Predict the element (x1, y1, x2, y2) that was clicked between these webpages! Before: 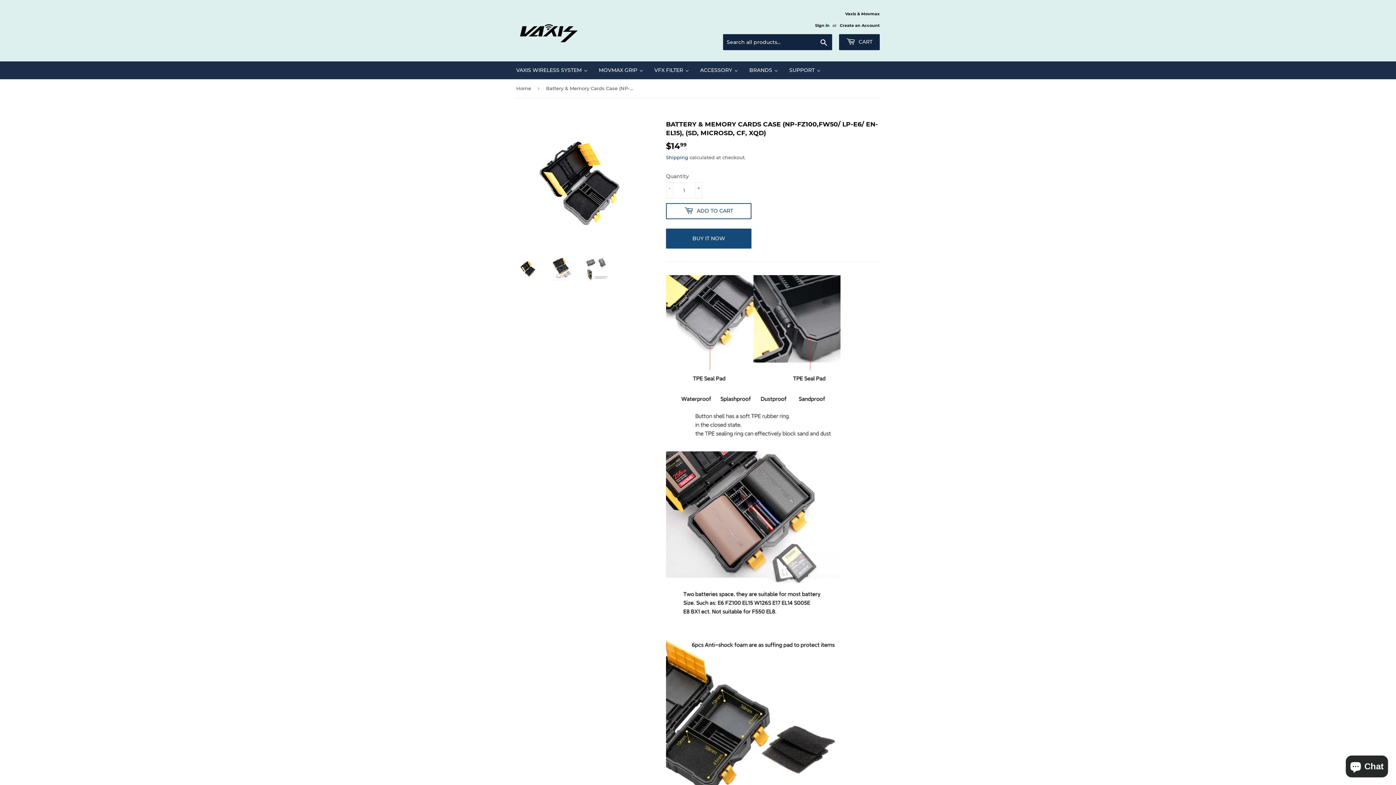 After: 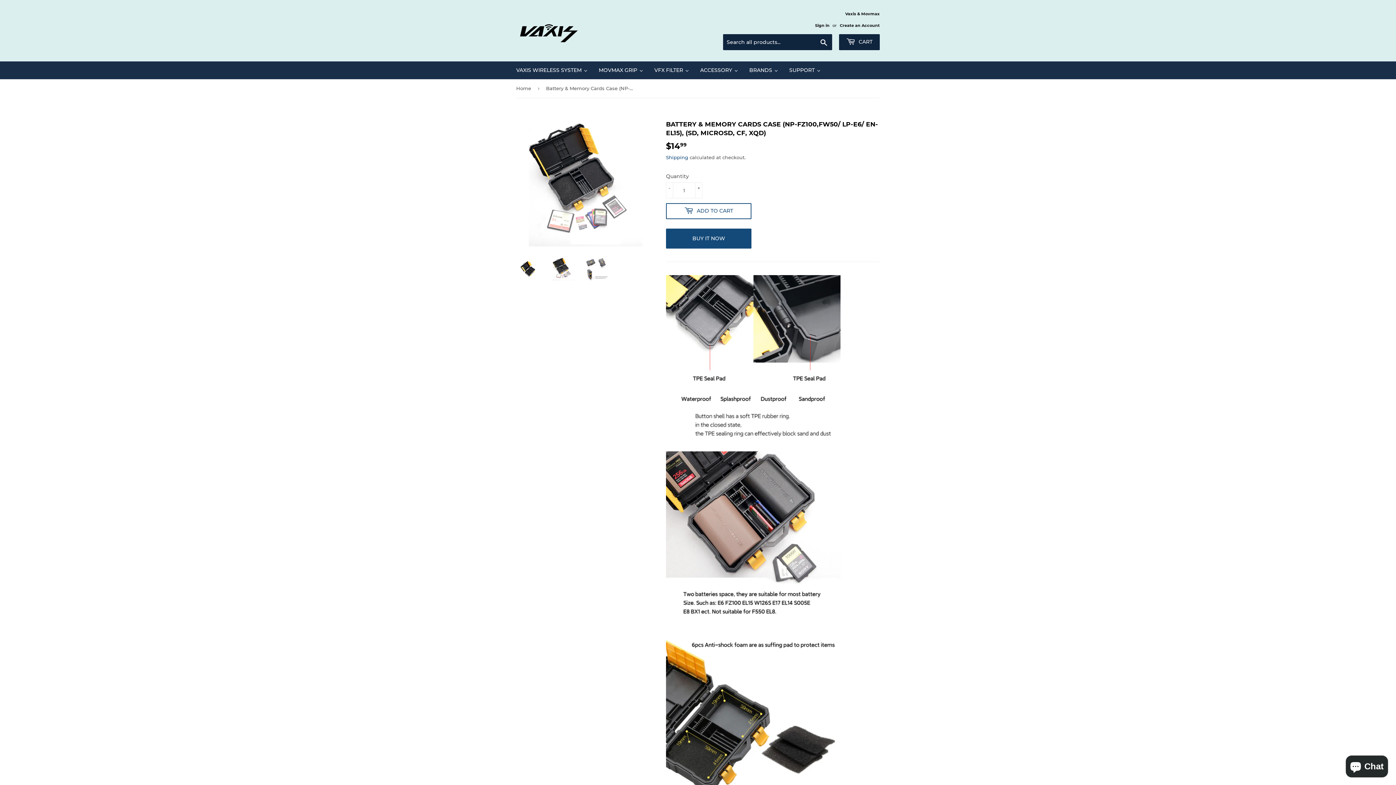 Action: bbox: (550, 257, 574, 280)